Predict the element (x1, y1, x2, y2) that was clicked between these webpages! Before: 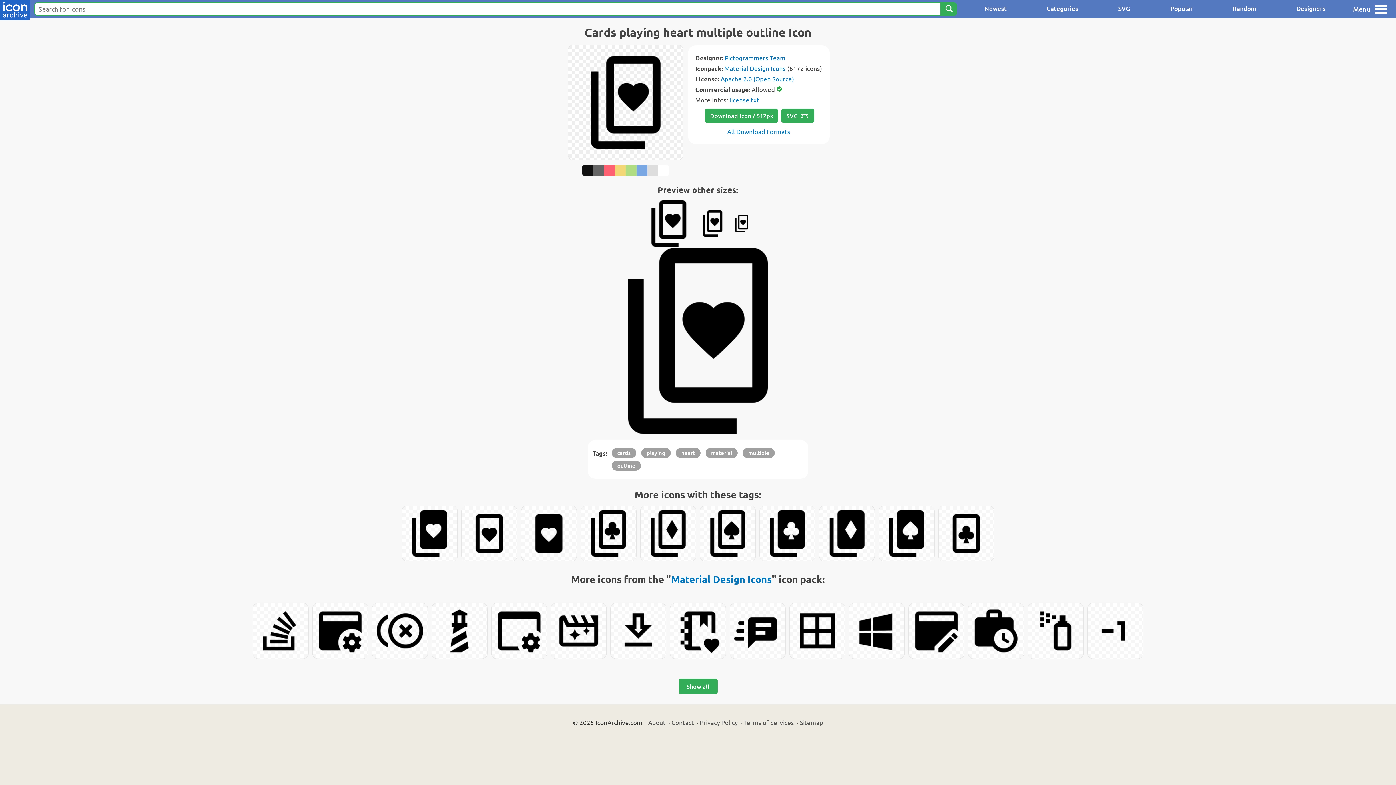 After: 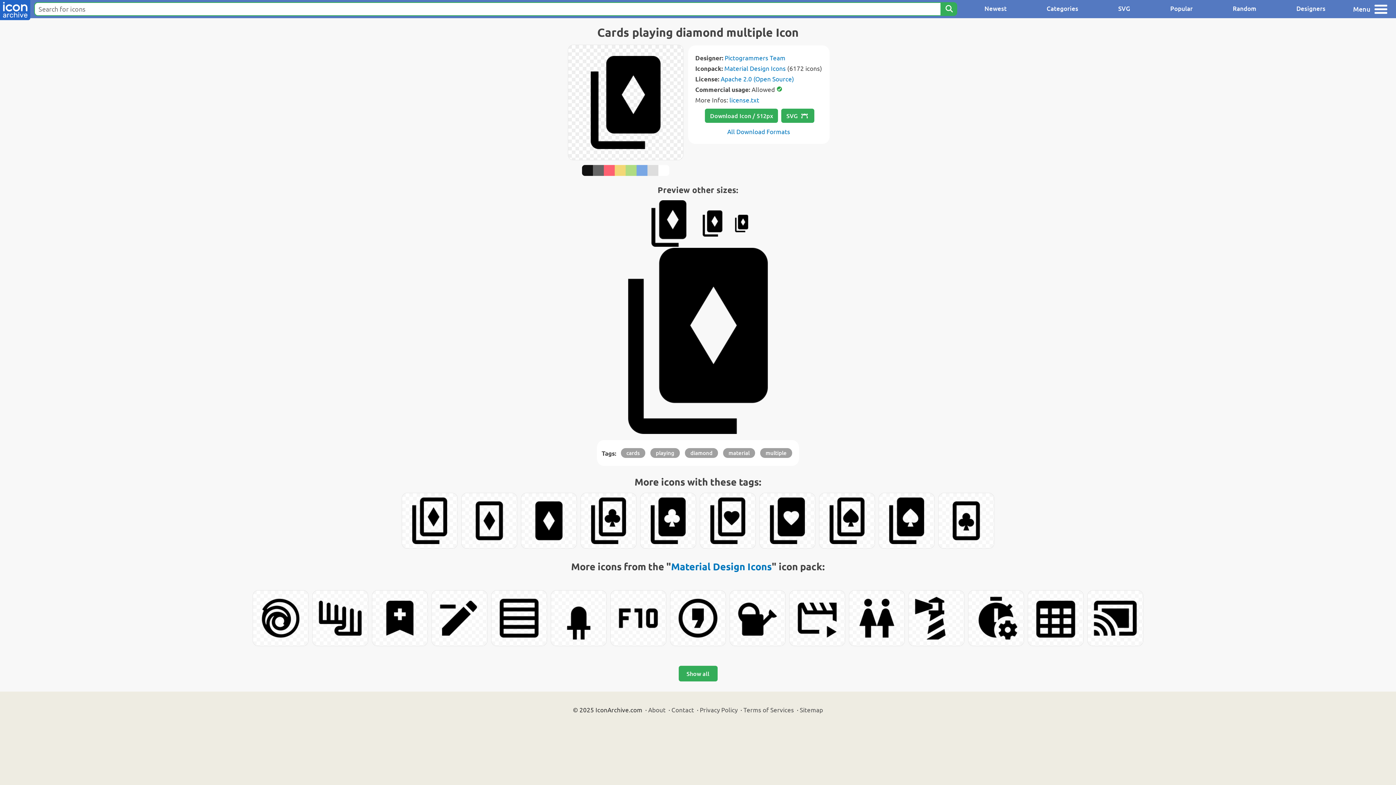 Action: bbox: (819, 506, 874, 561)